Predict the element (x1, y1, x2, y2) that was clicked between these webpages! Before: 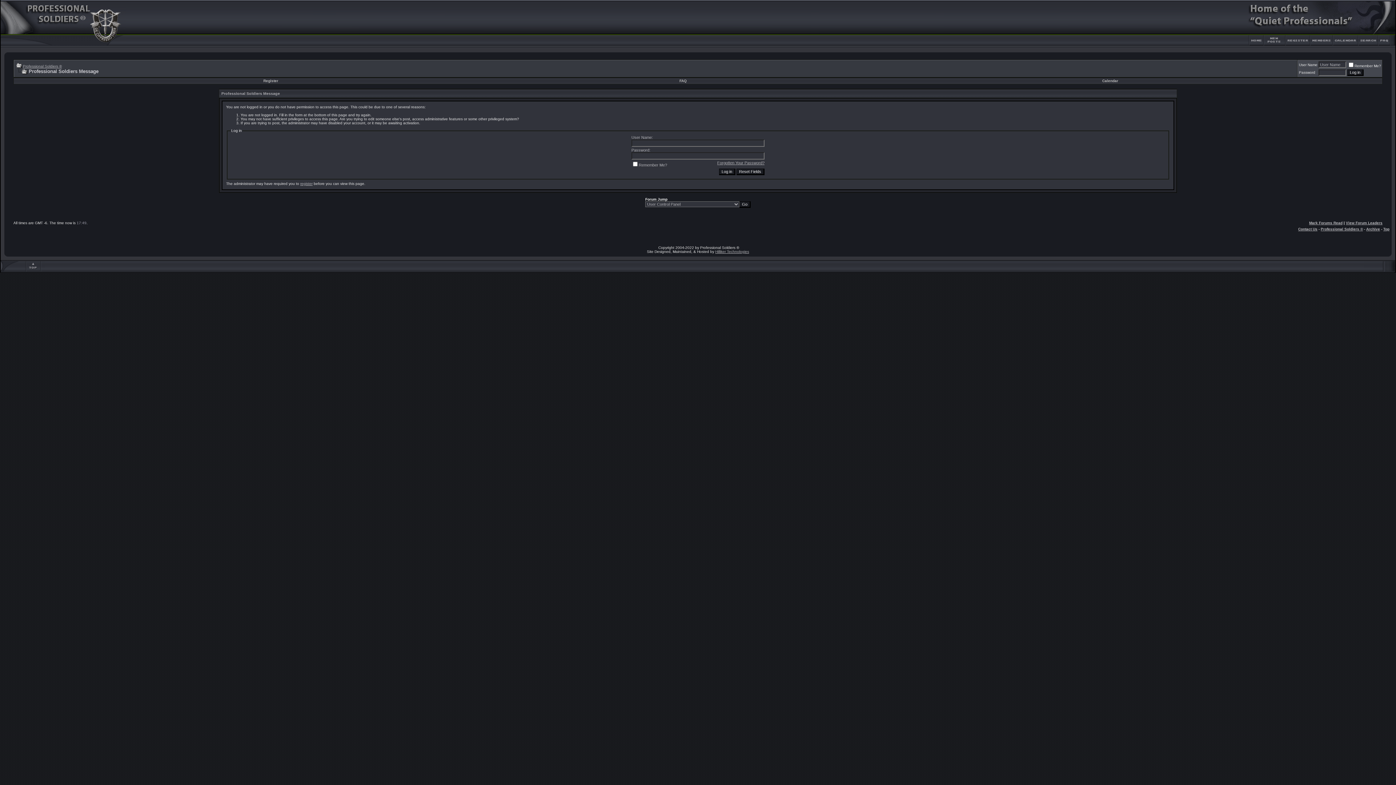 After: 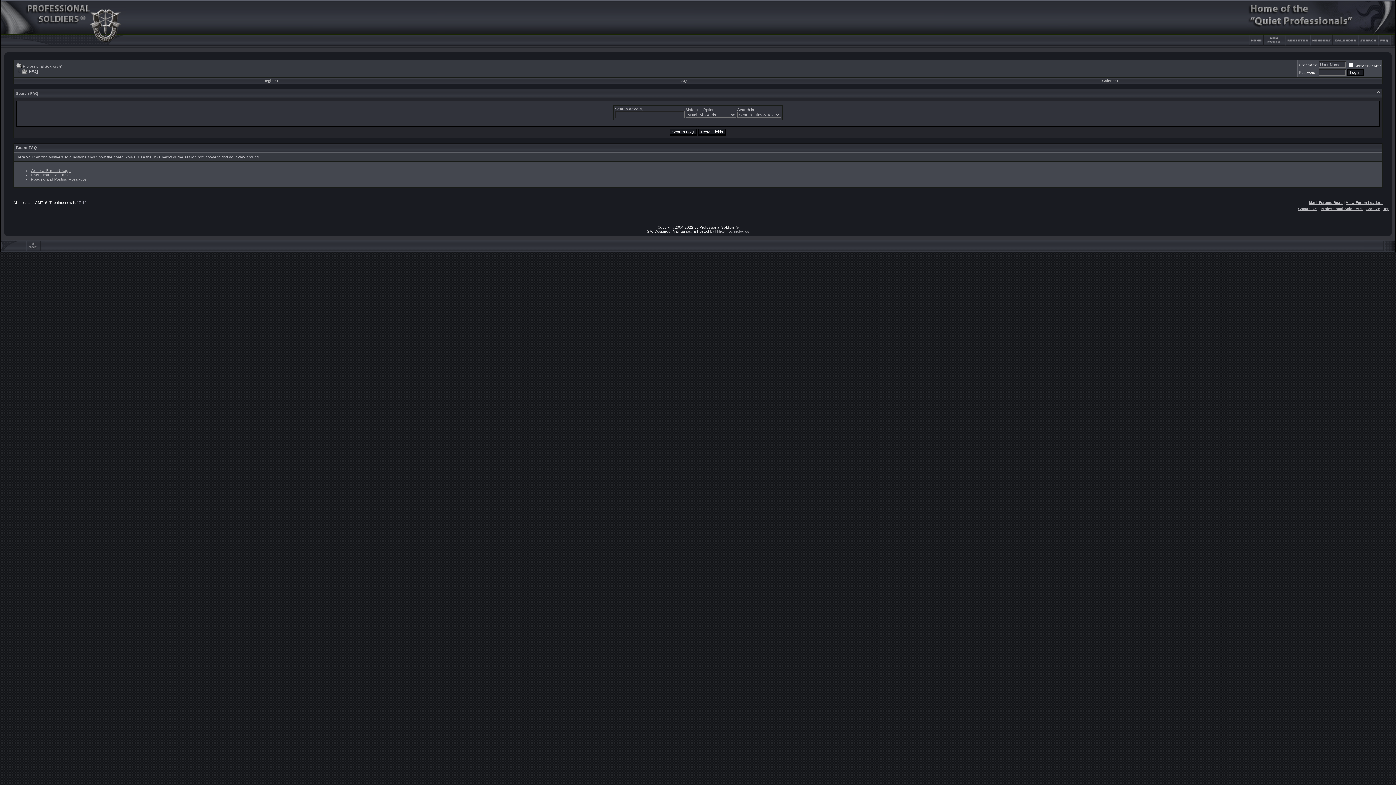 Action: label: FAQ bbox: (679, 78, 686, 82)